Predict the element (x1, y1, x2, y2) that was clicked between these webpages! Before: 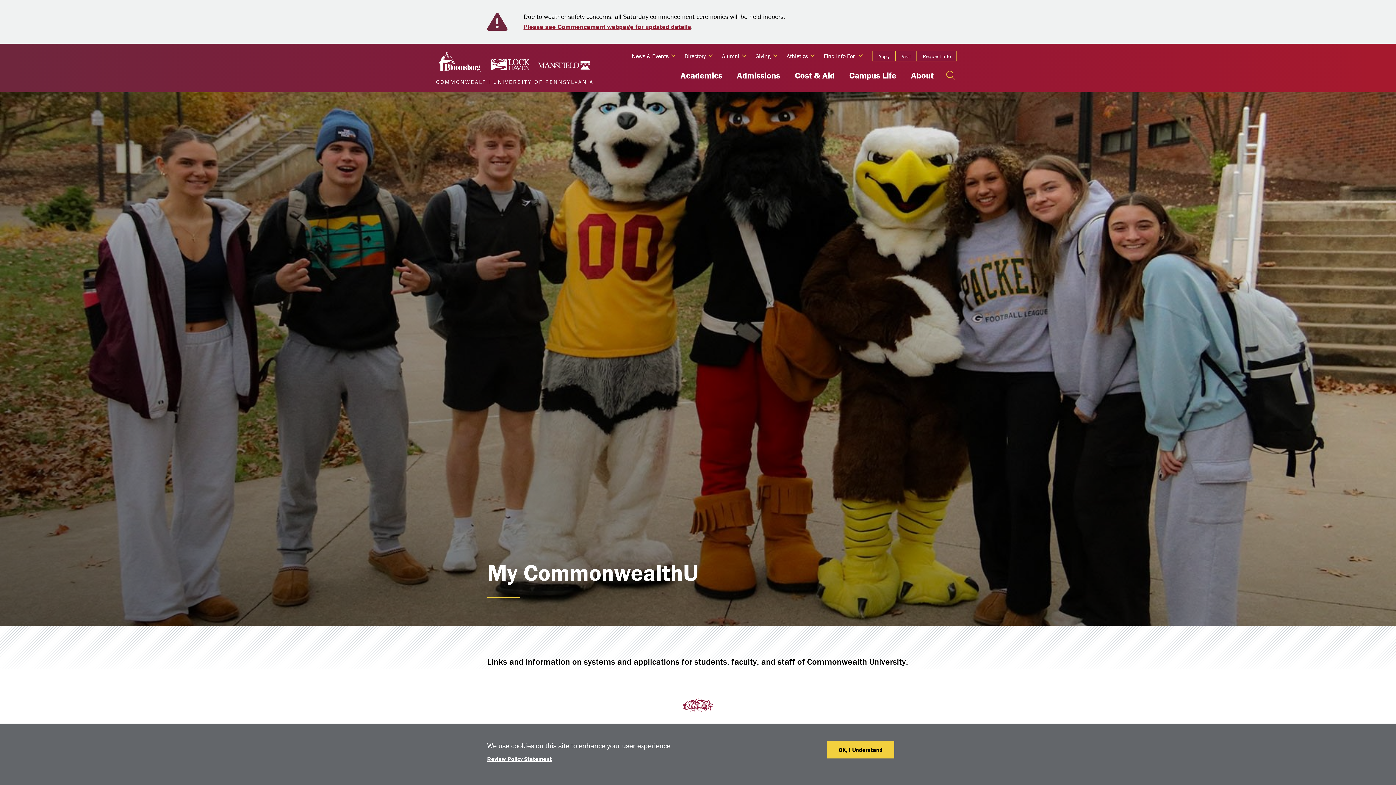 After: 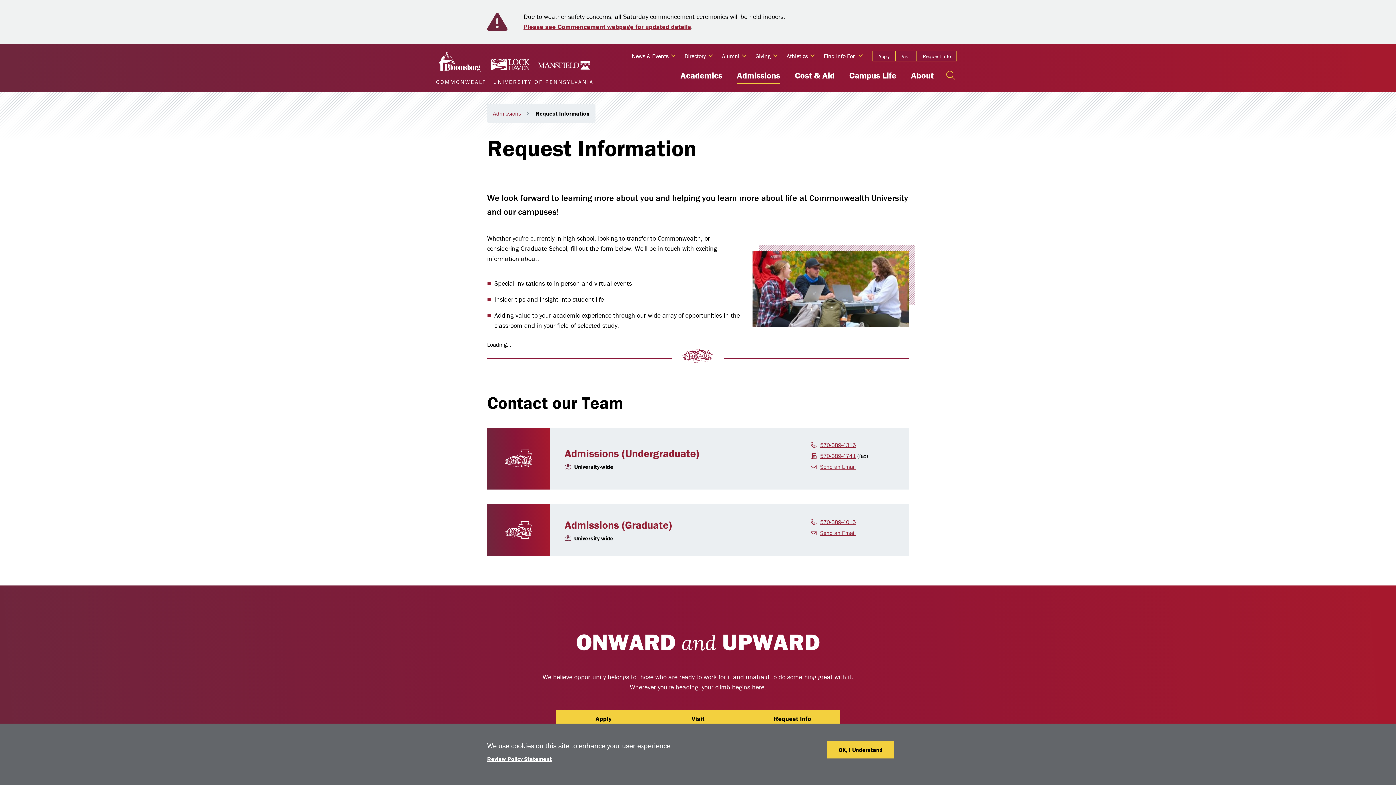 Action: label: Request Info bbox: (917, 50, 957, 61)